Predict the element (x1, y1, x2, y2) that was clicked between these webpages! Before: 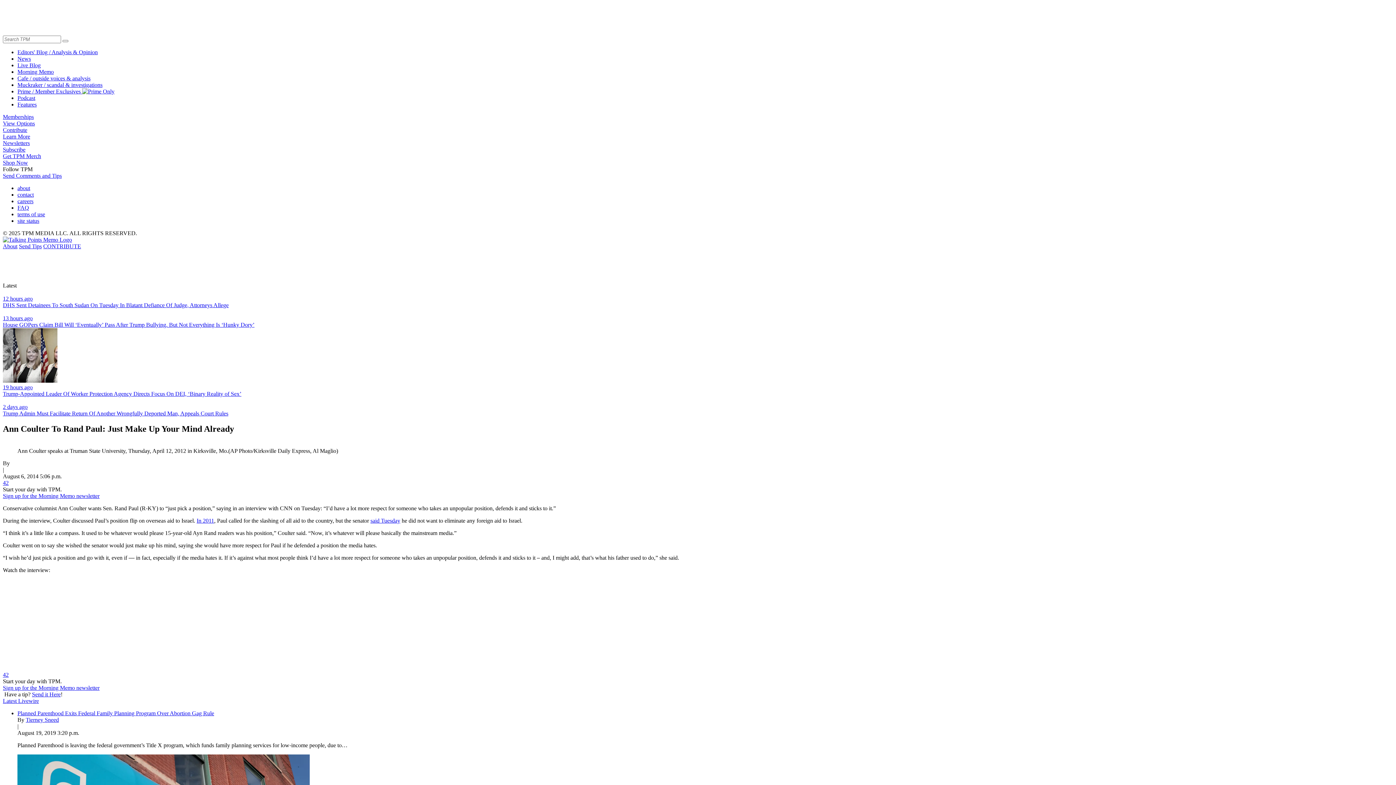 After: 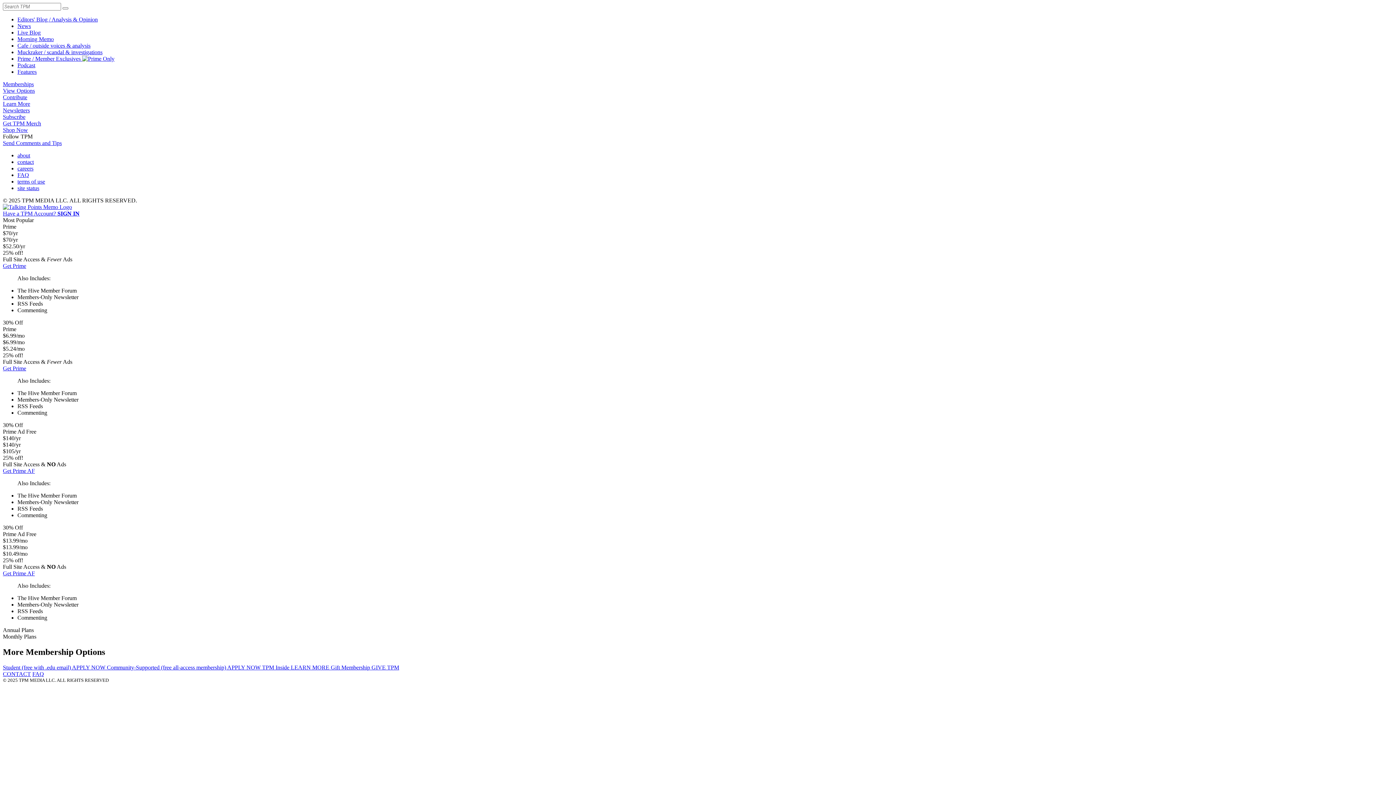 Action: label: Memberships
View Options bbox: (2, 113, 1393, 126)